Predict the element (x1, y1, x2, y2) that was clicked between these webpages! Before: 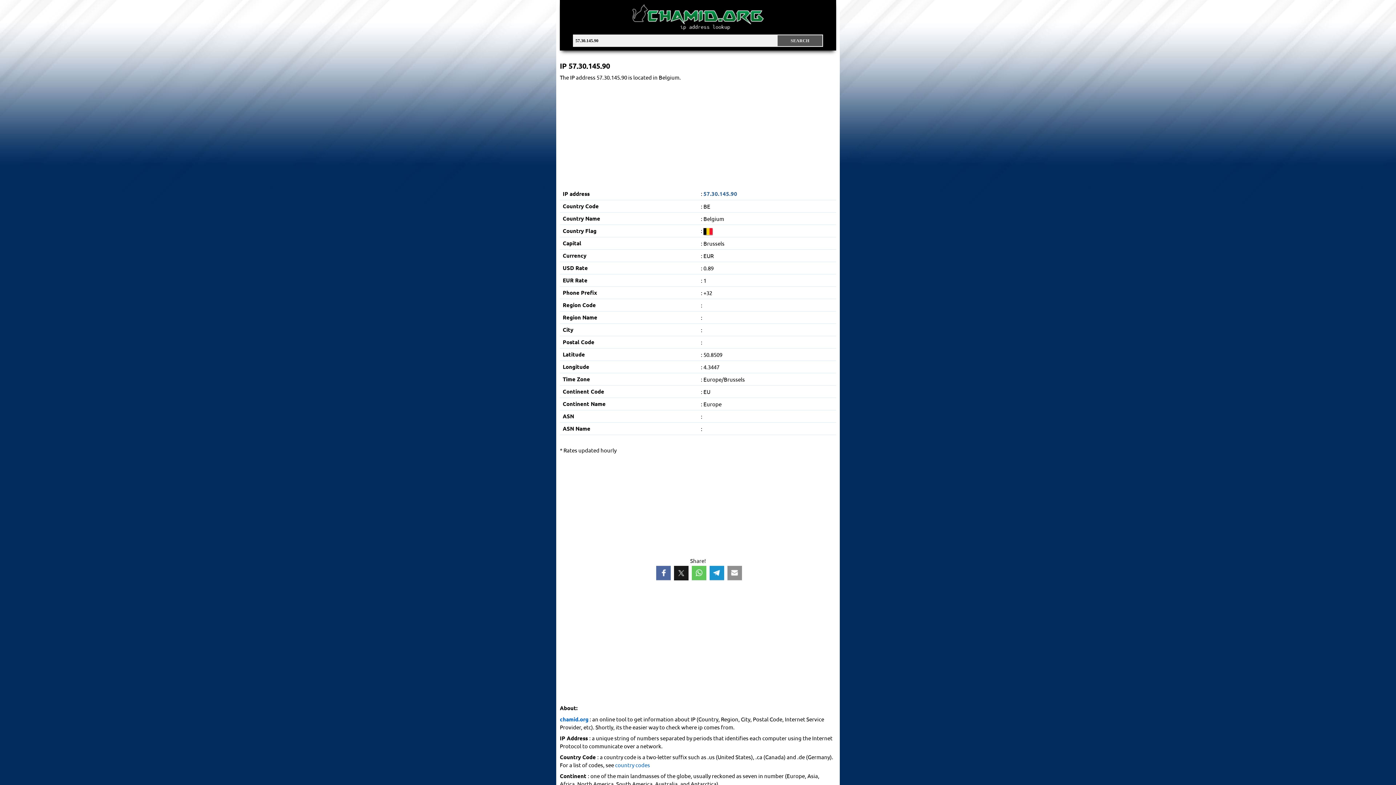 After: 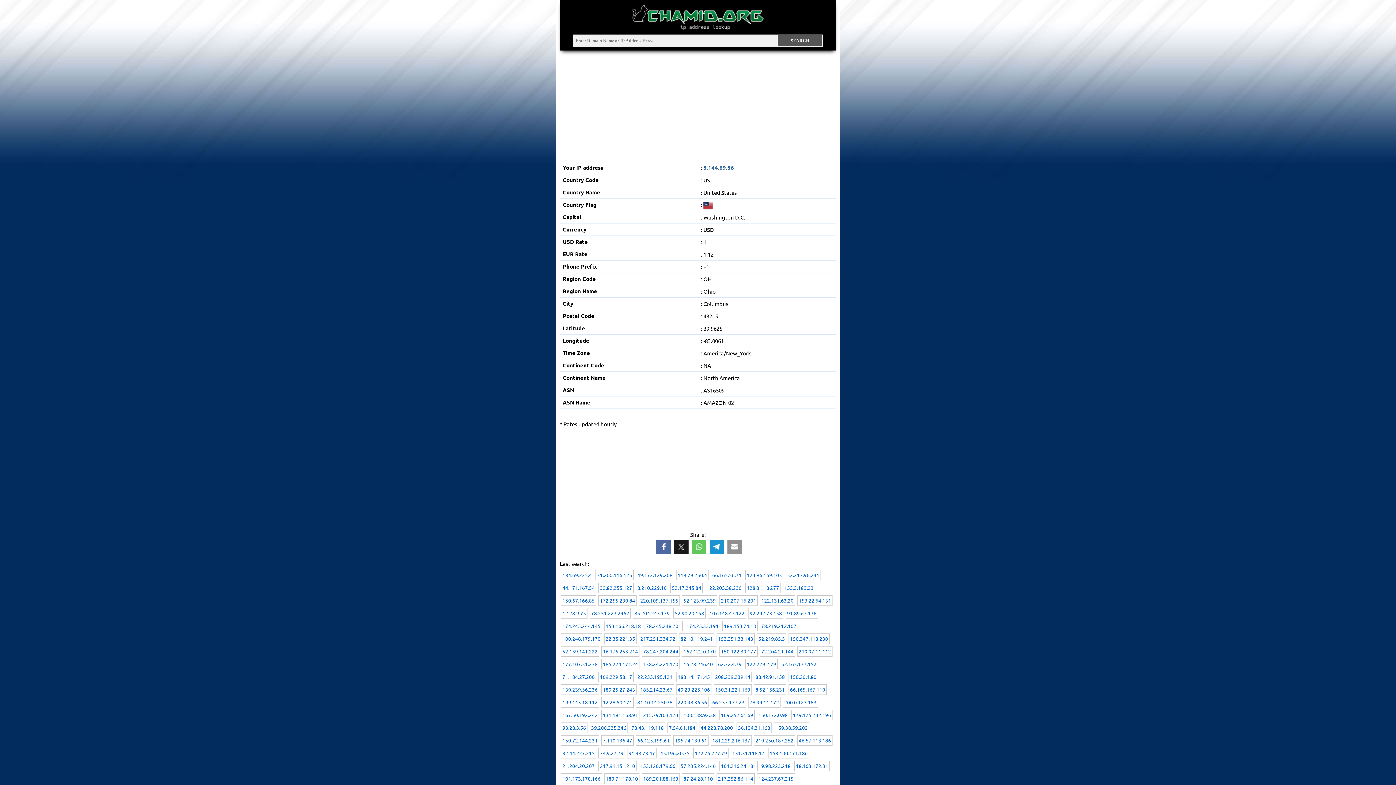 Action: bbox: (560, 716, 588, 723) label: chamid.org